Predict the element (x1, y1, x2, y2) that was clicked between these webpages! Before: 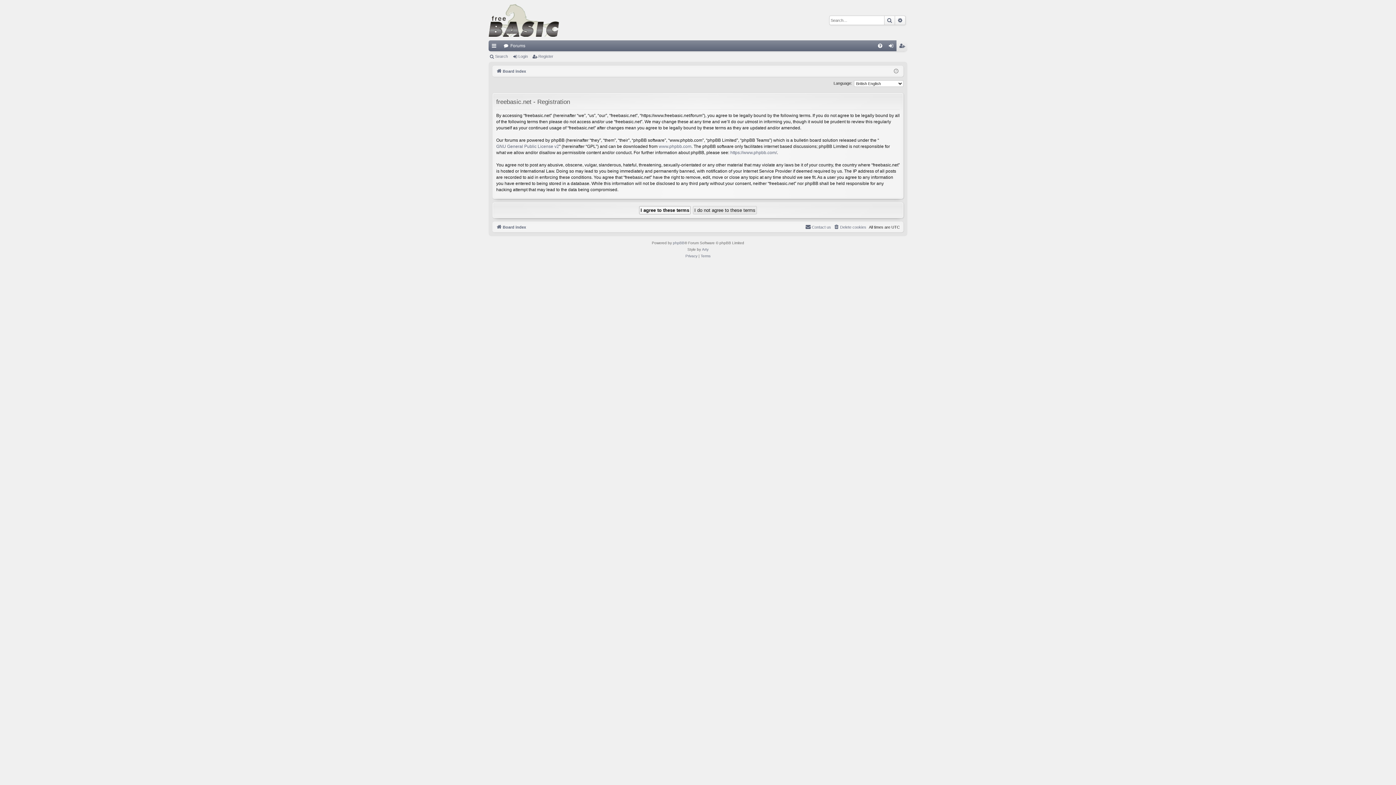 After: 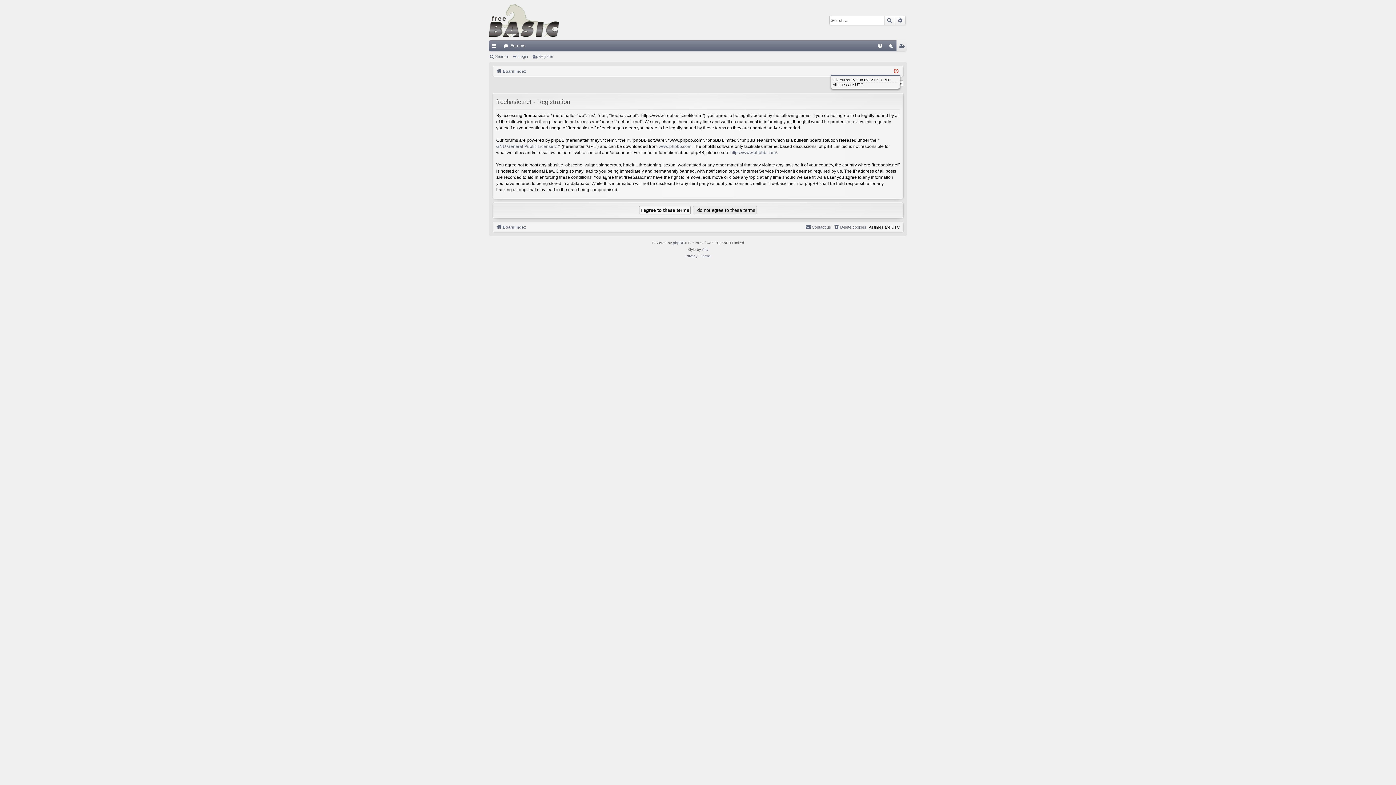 Action: bbox: (894, 67, 898, 75)